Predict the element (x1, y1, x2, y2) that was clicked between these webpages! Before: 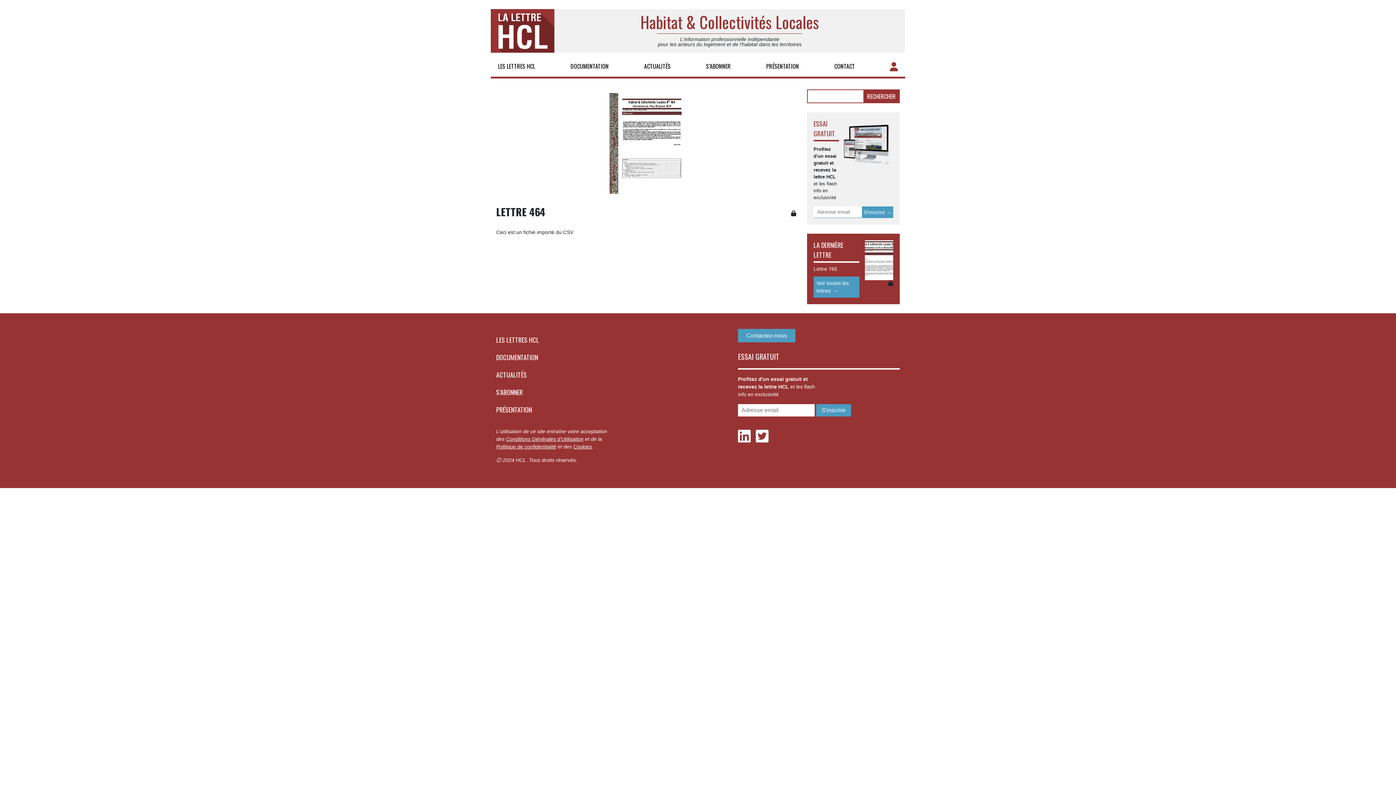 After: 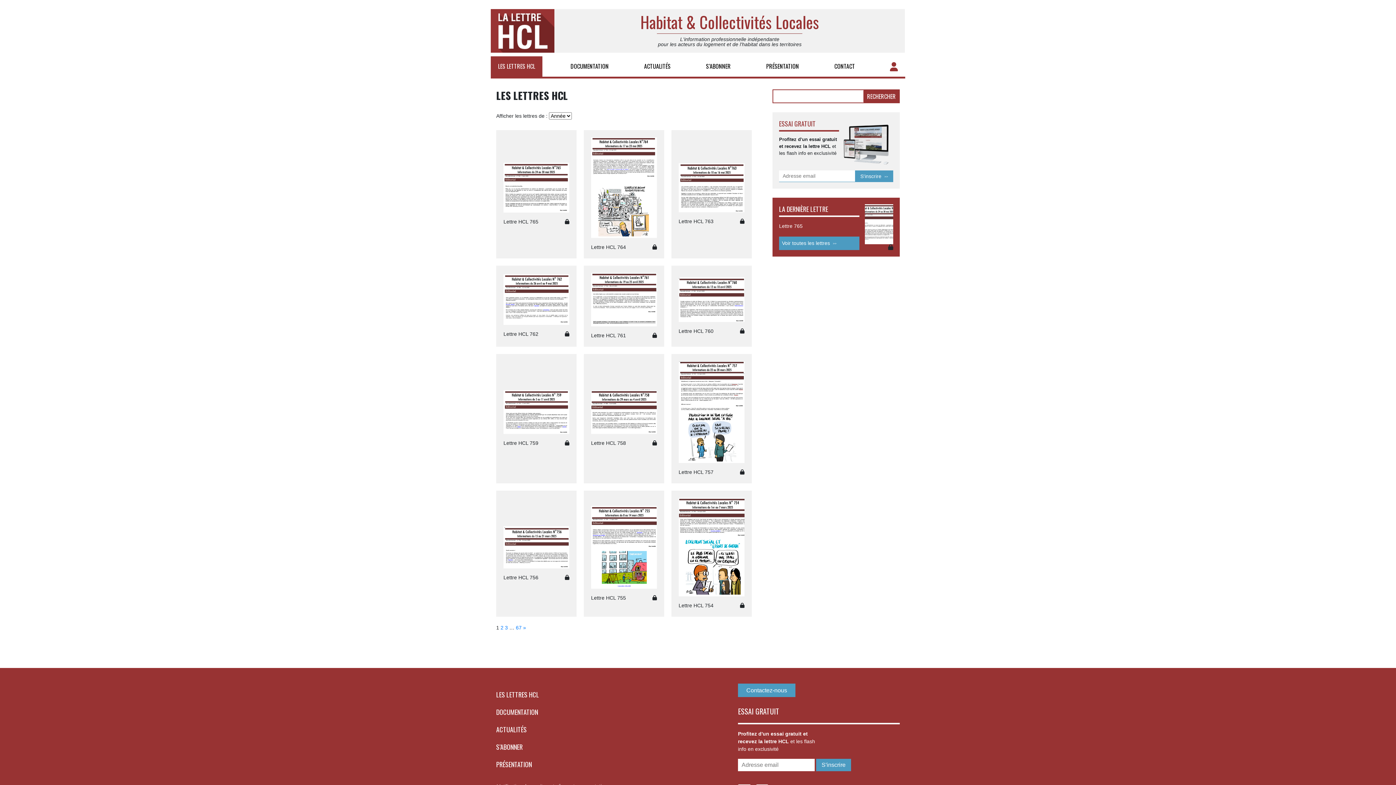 Action: label: LES LETTRES HCL bbox: (498, 61, 535, 70)